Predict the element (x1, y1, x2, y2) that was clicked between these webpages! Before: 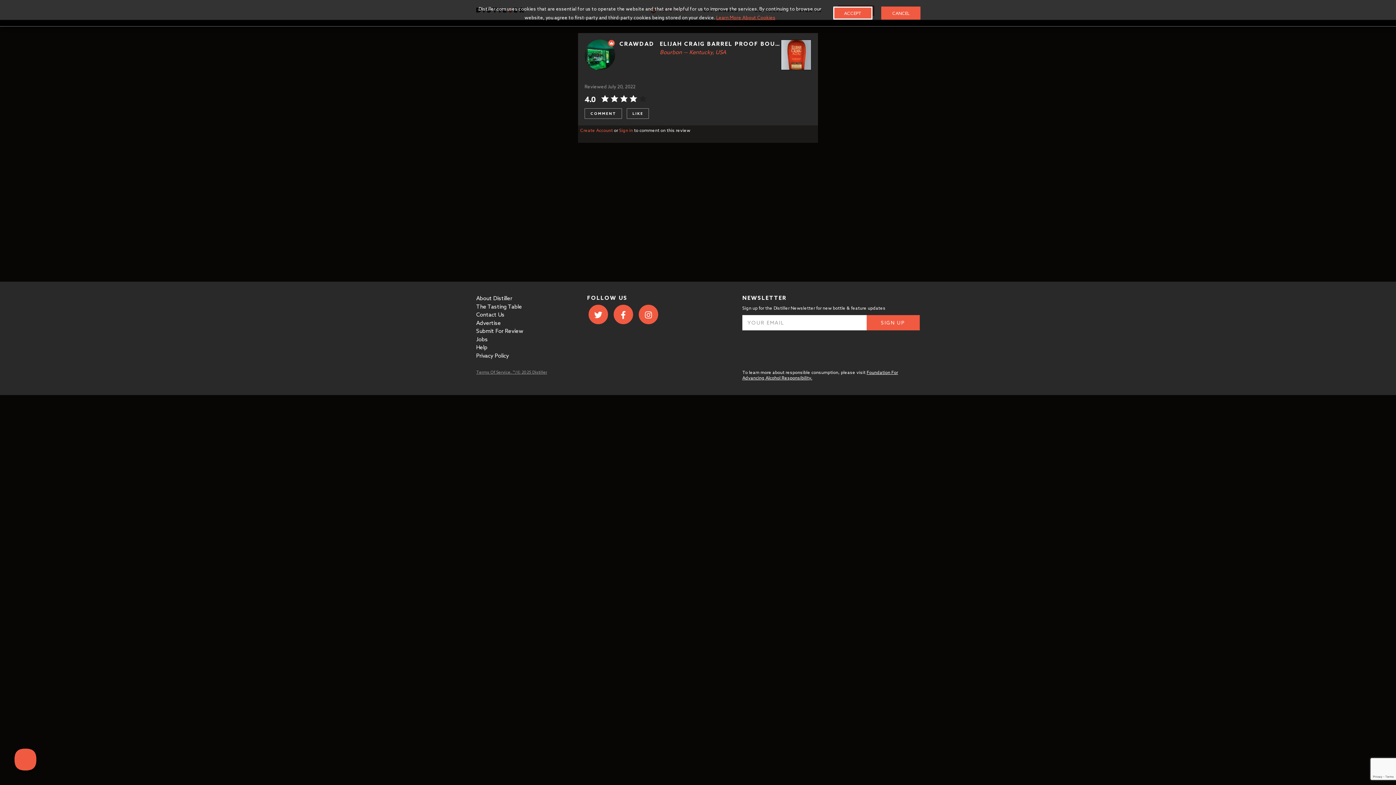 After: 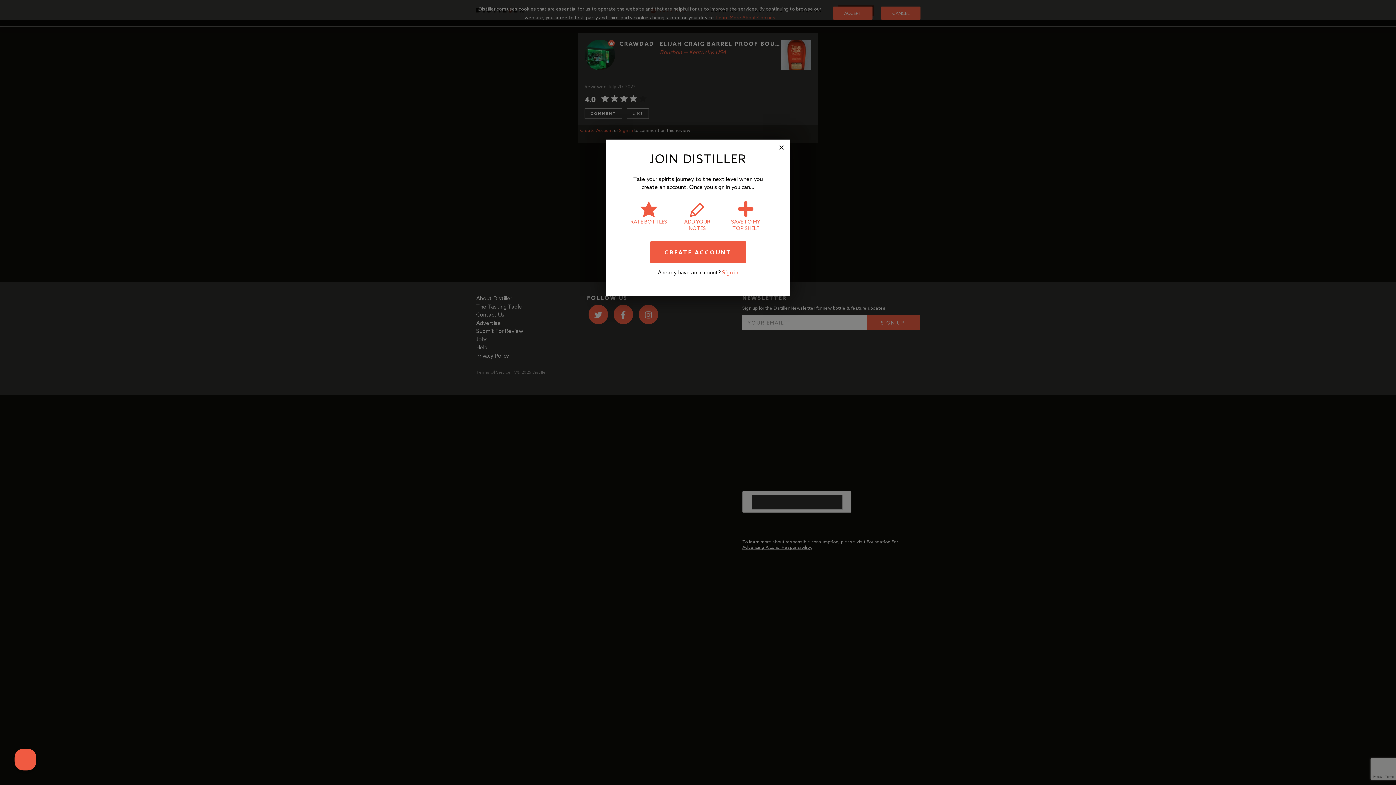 Action: label: COMMENT
  ON CRAWDAD'S REVIEW OF ELIJAH CRAIG BARREL PROOF BOURBON BATCH A122 bbox: (584, 108, 622, 118)